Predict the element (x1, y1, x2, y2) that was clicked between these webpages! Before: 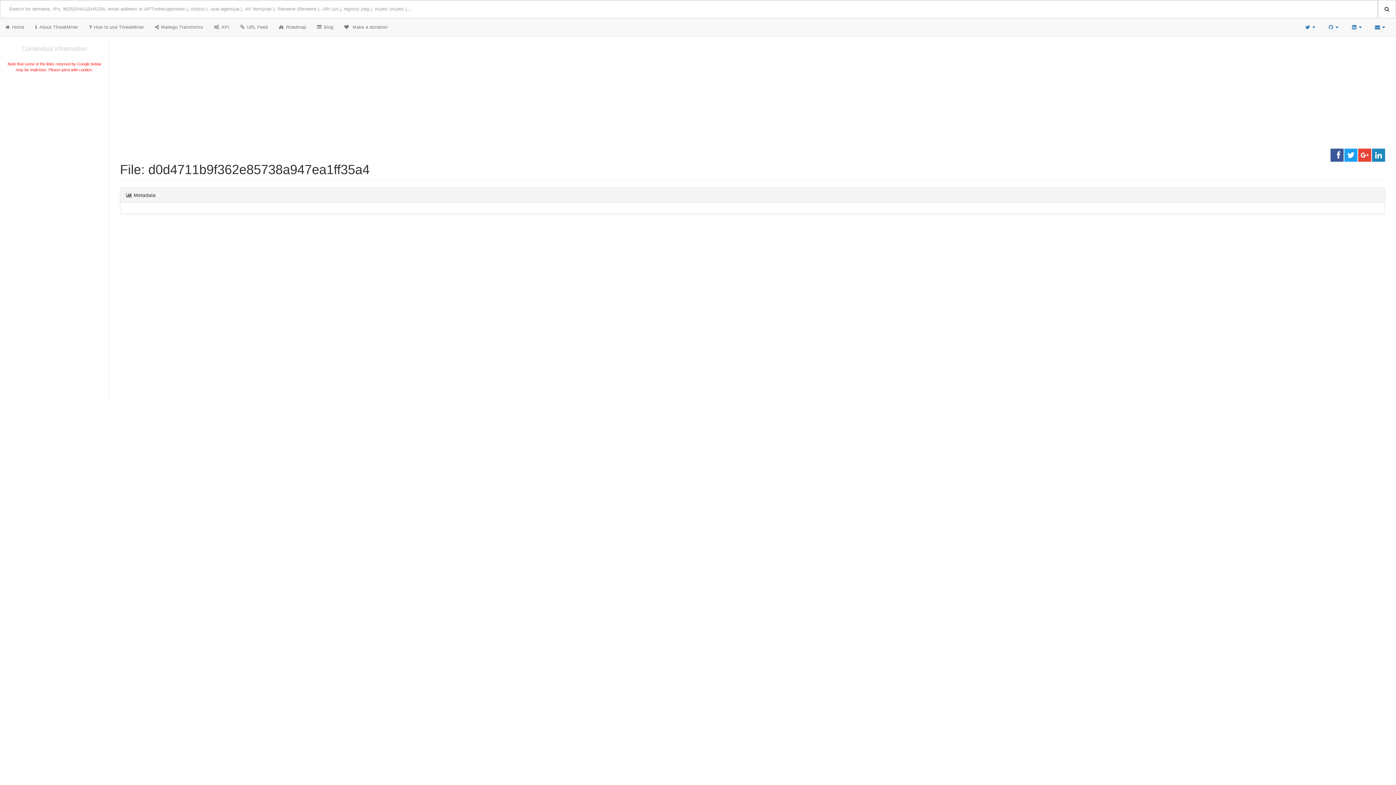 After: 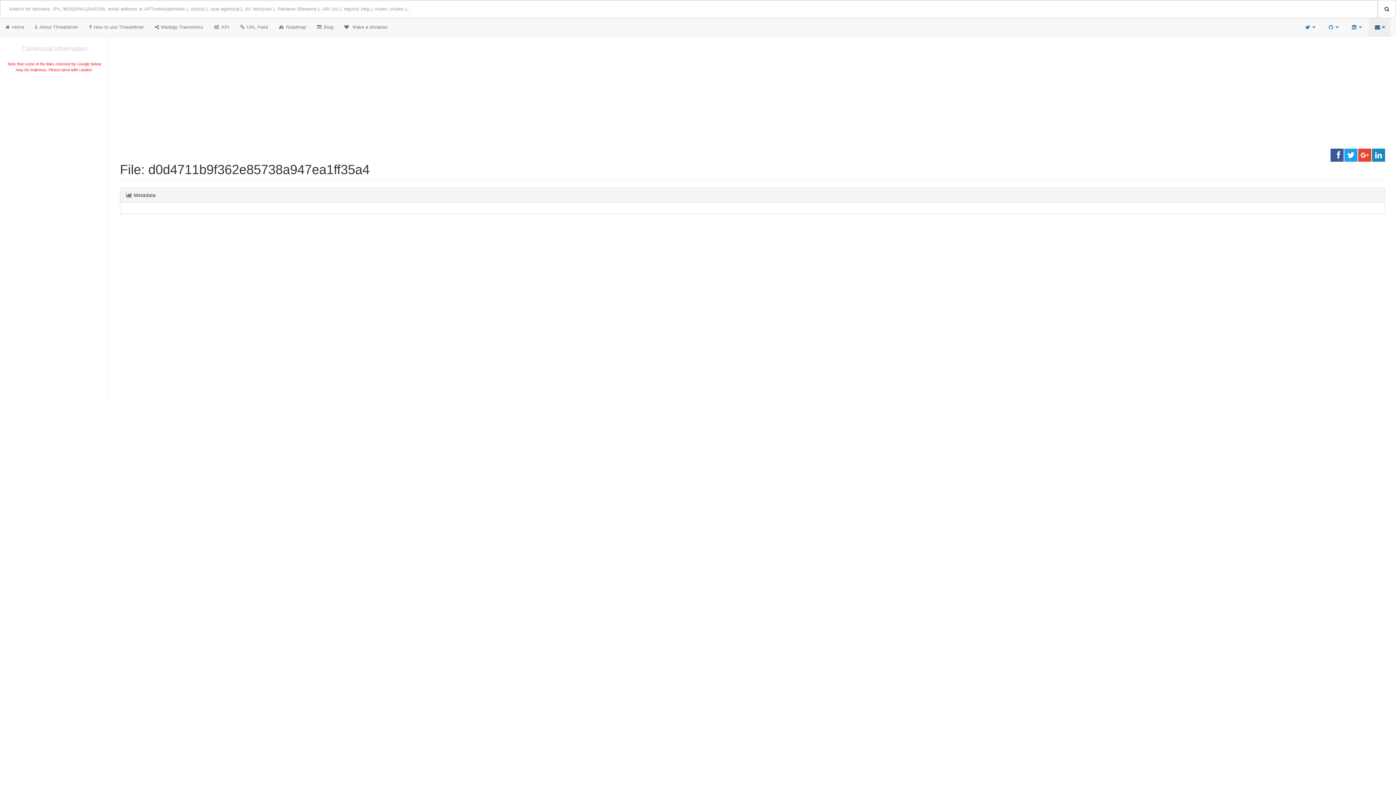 Action: bbox: (1369, 18, 1390, 36) label:  